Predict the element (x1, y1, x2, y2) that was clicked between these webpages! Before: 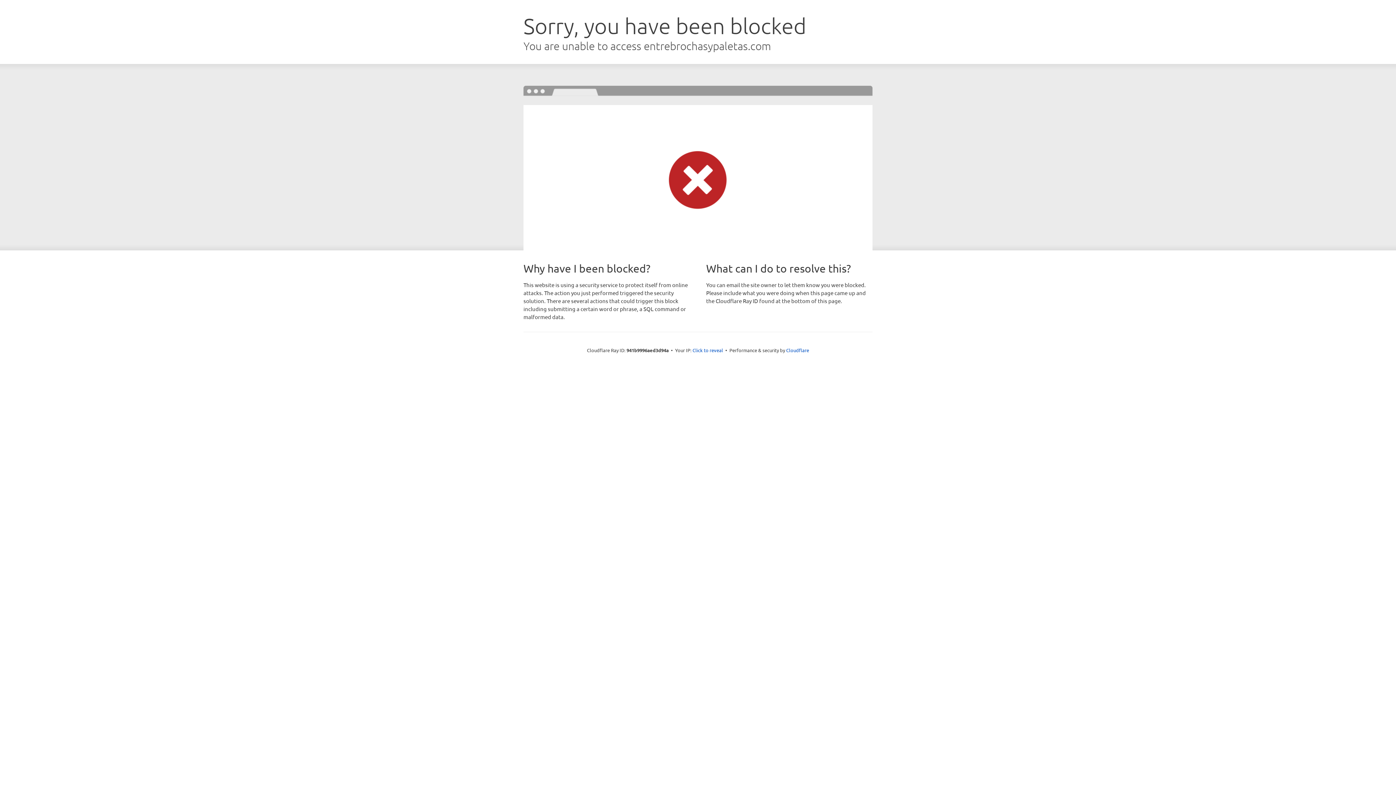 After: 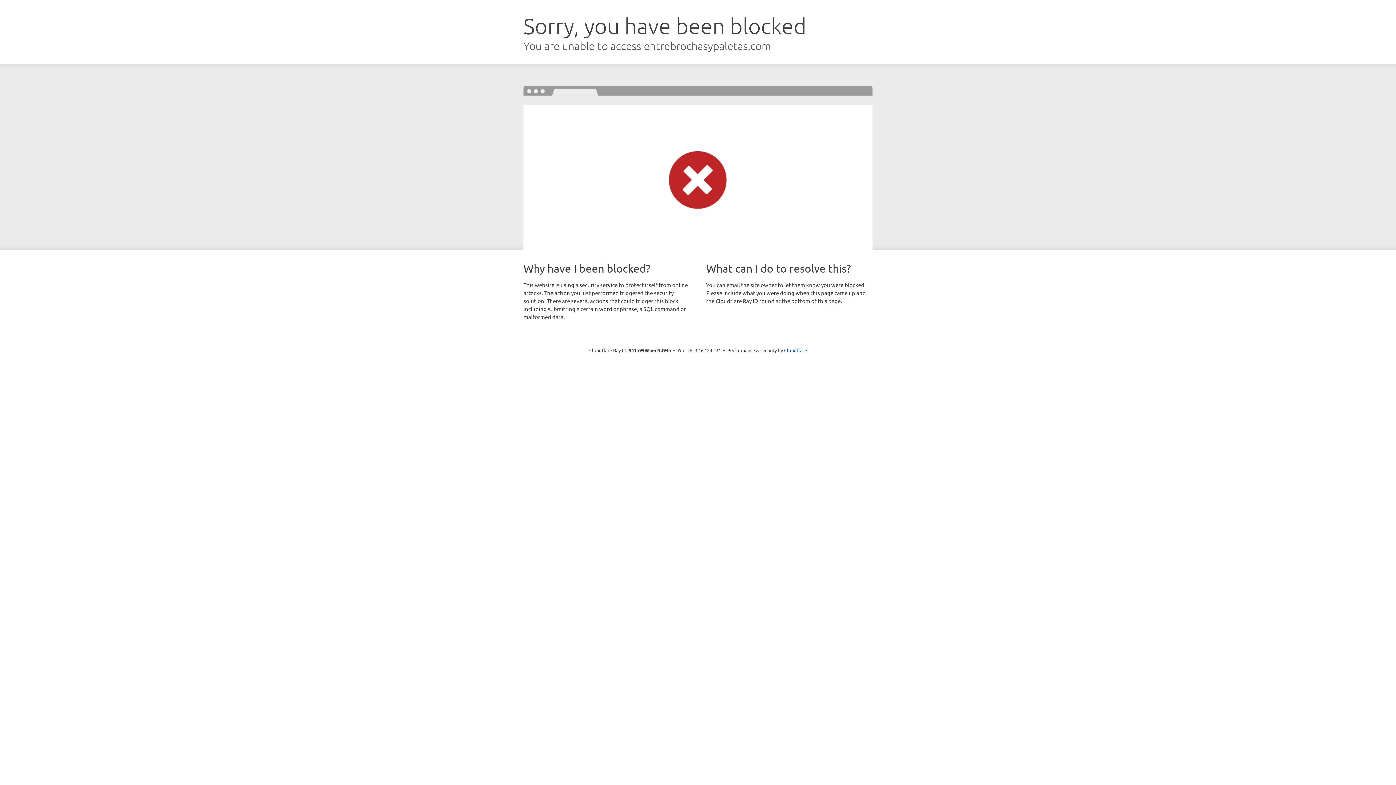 Action: label: Click to reveal bbox: (692, 346, 723, 353)